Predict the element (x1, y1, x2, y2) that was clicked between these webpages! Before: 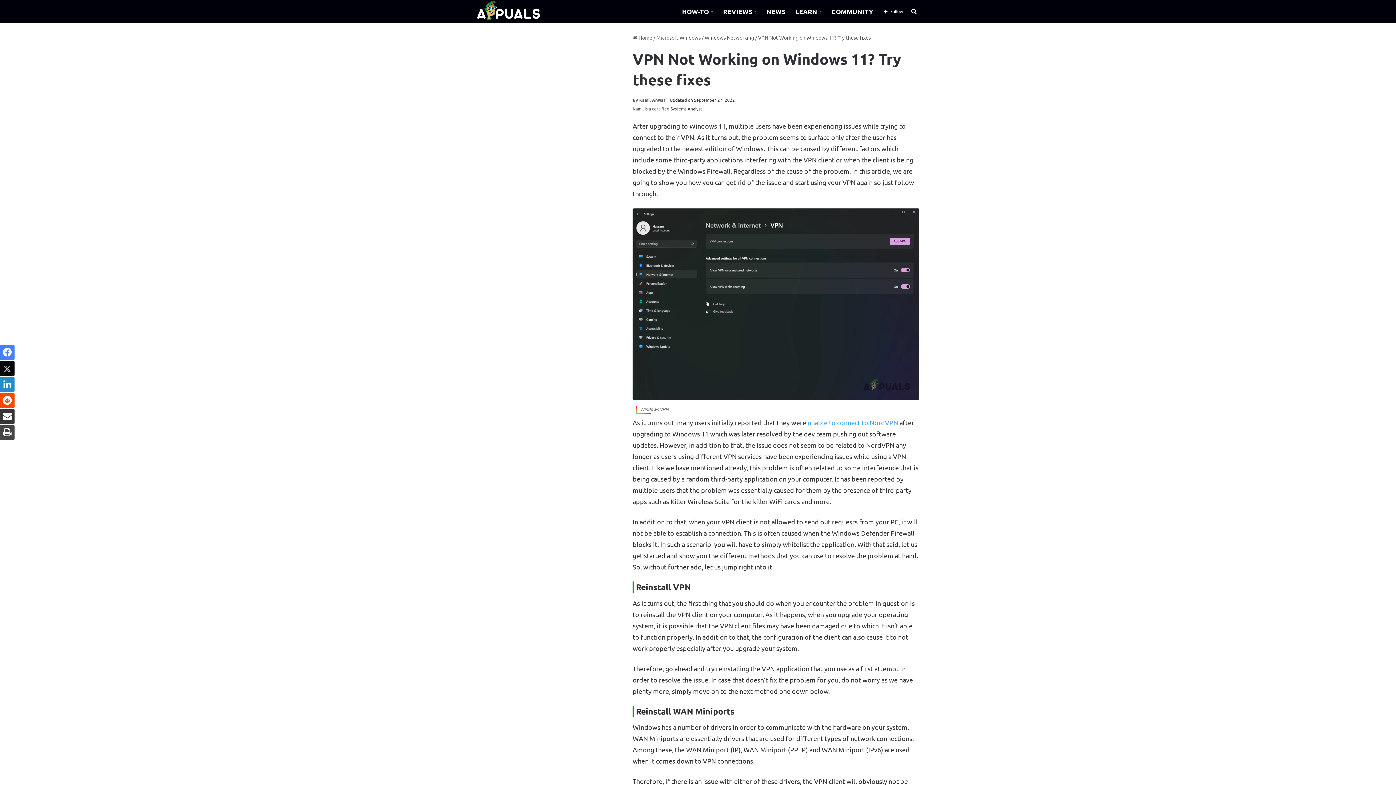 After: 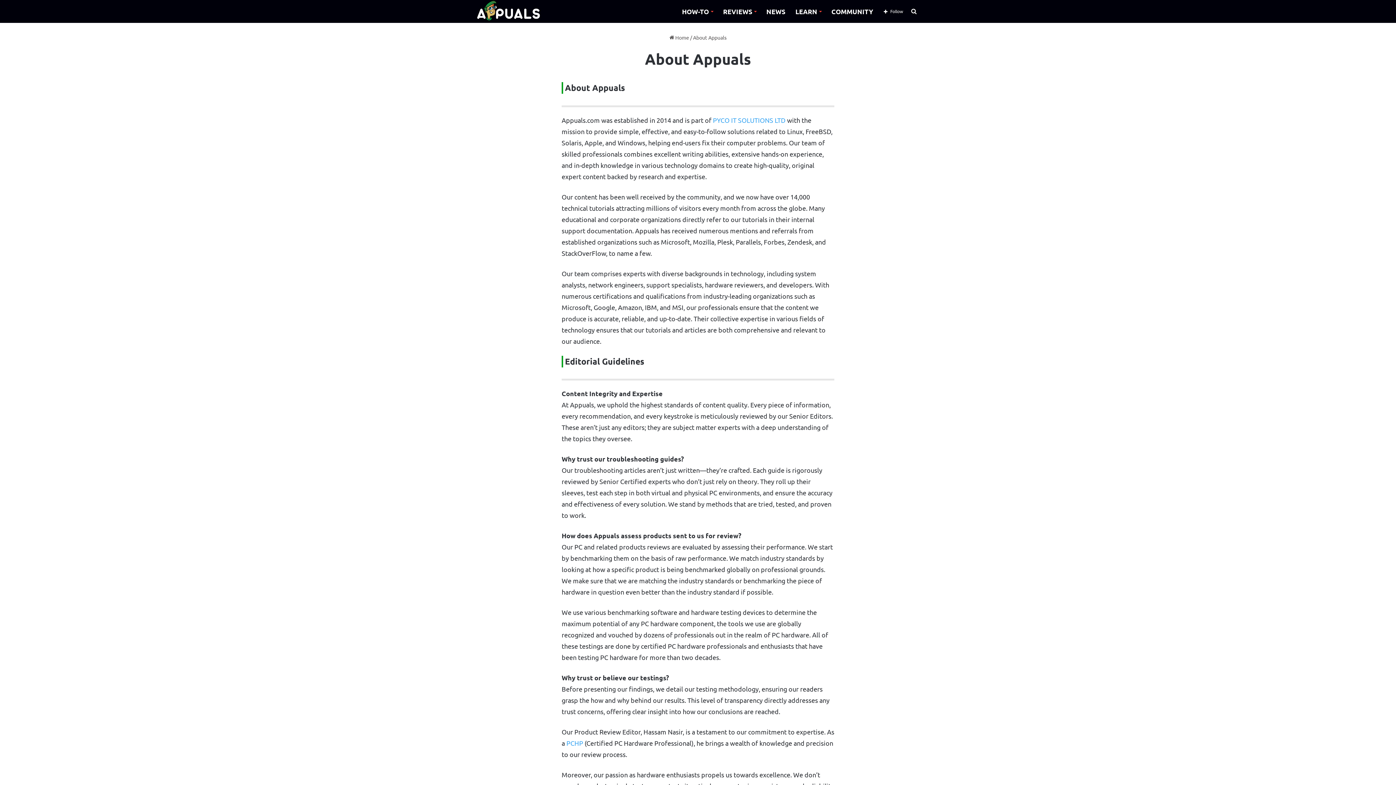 Action: bbox: (652, 105, 669, 111) label: certified